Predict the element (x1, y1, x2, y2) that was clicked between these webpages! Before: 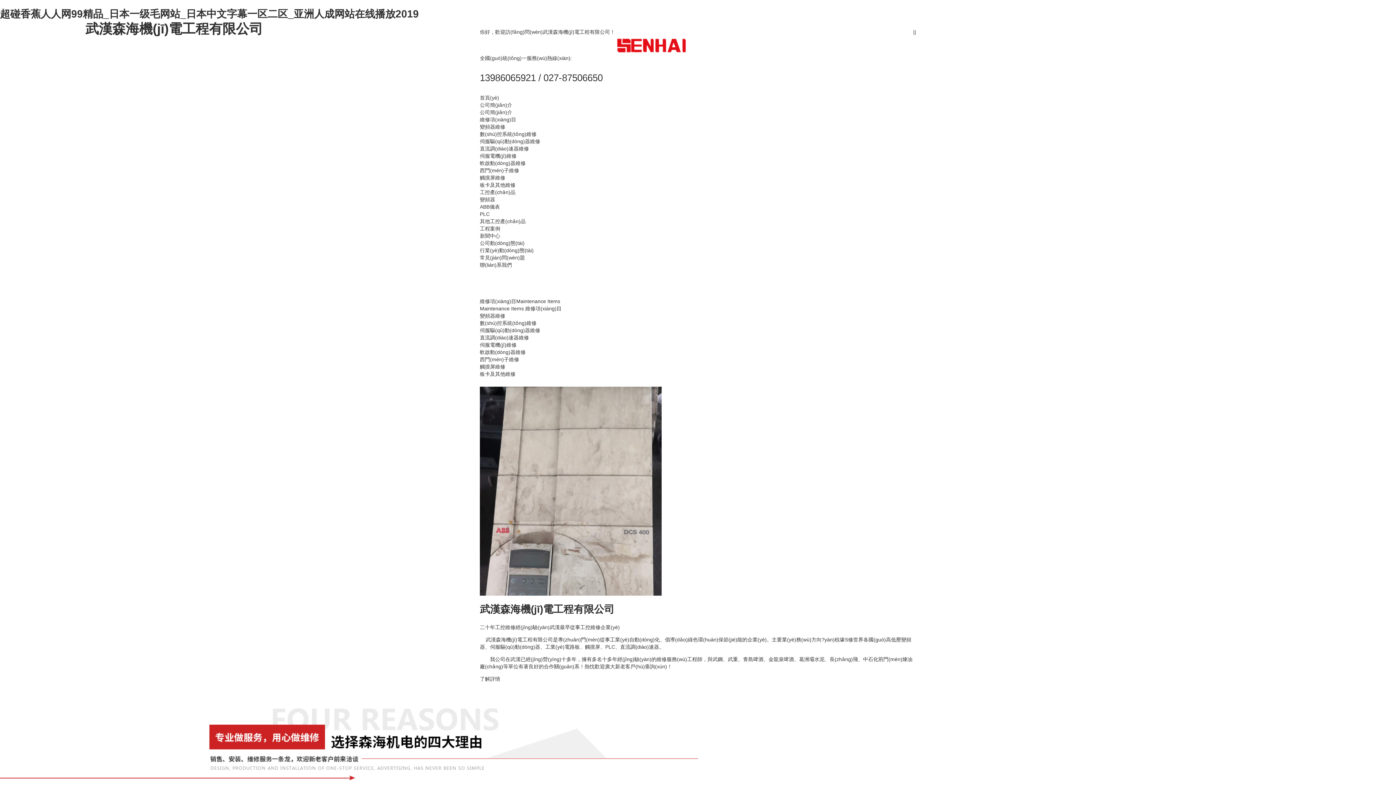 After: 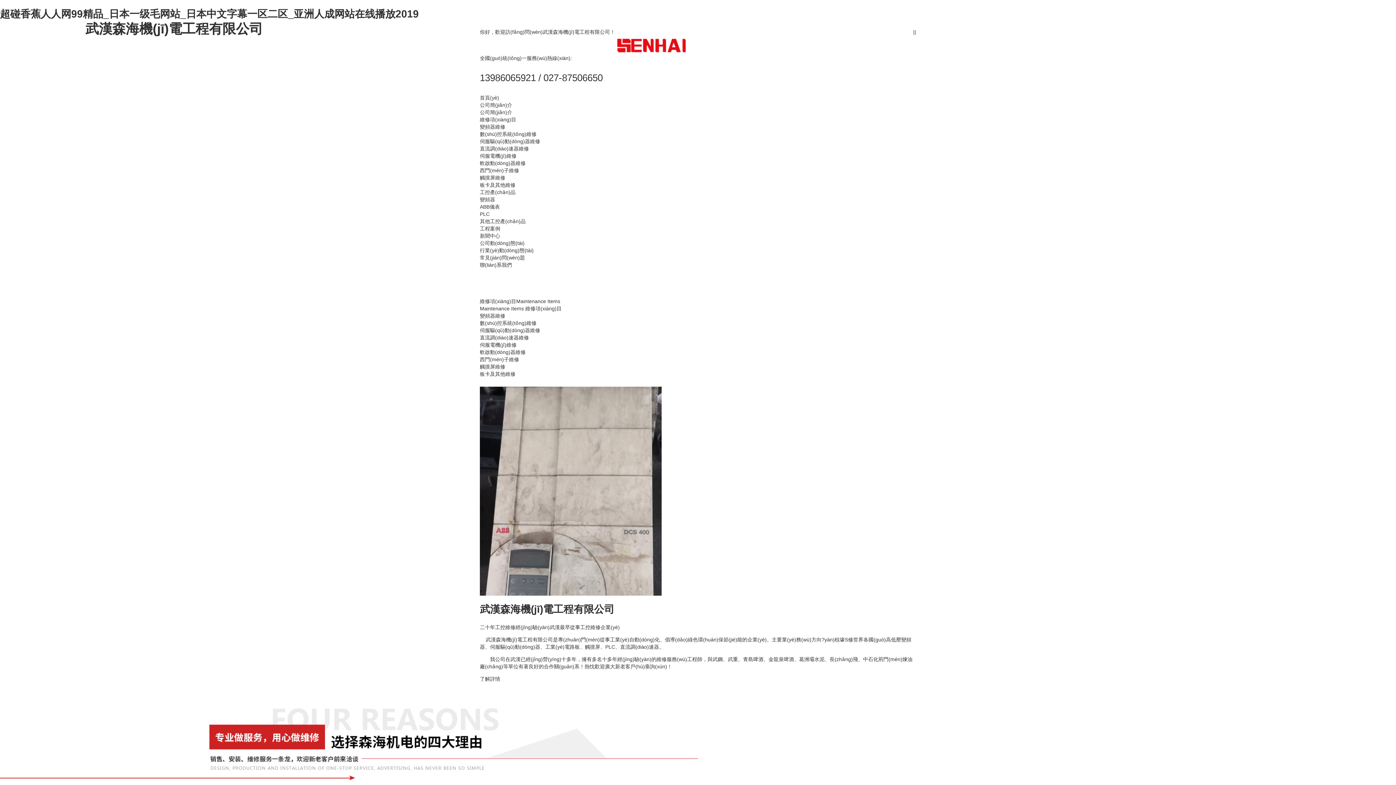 Action: label: 伺服電機(jī)維修 bbox: (480, 342, 516, 347)